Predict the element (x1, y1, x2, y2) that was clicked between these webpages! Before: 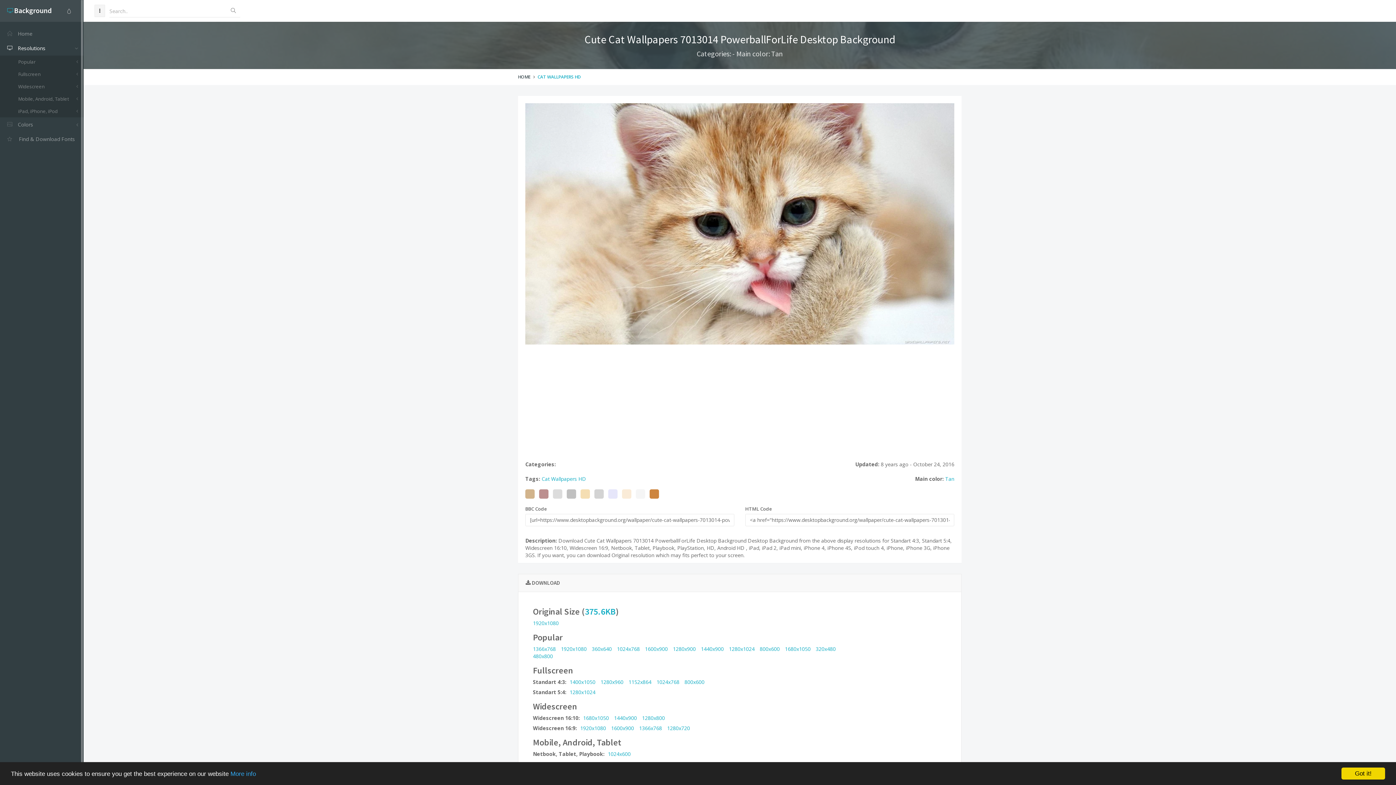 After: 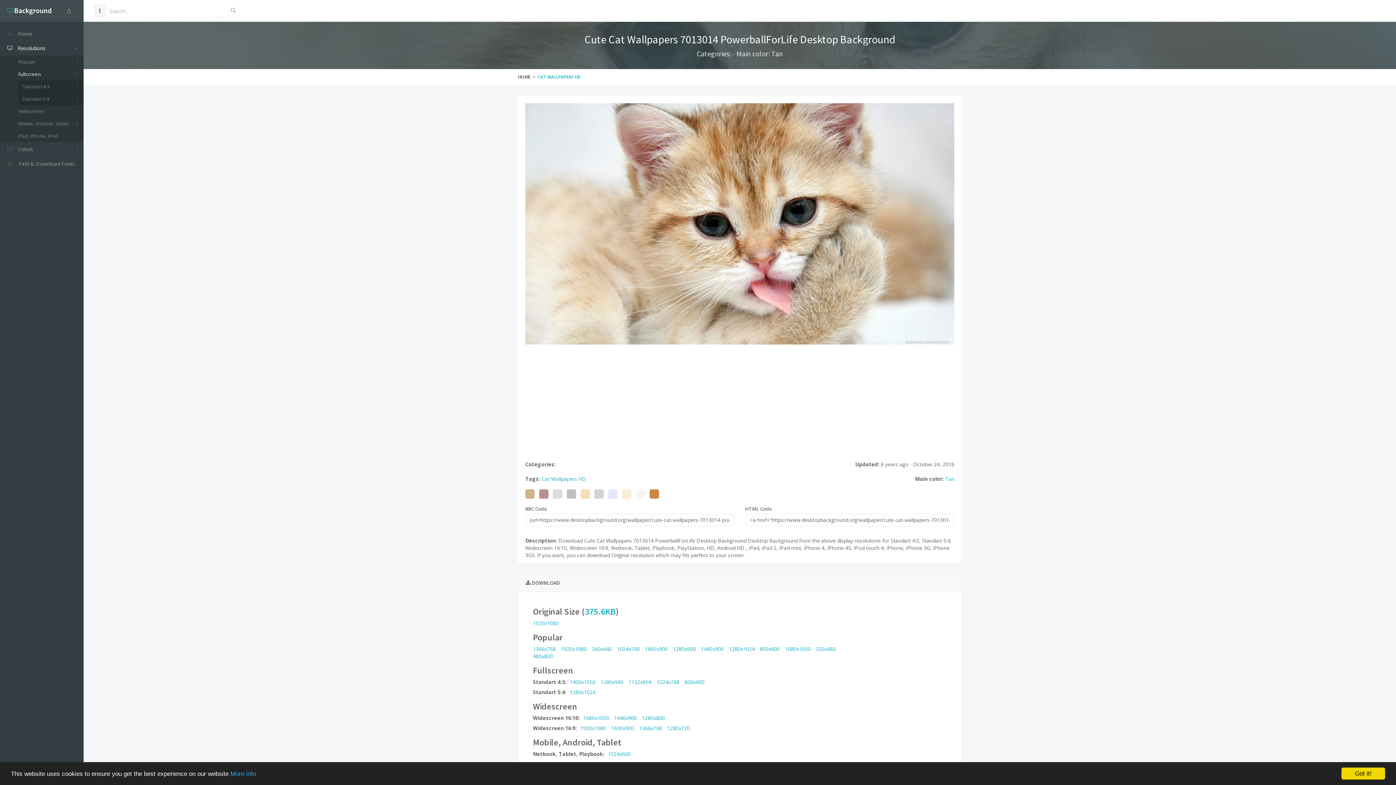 Action: label: Fullscreen bbox: (18, 68, 83, 80)